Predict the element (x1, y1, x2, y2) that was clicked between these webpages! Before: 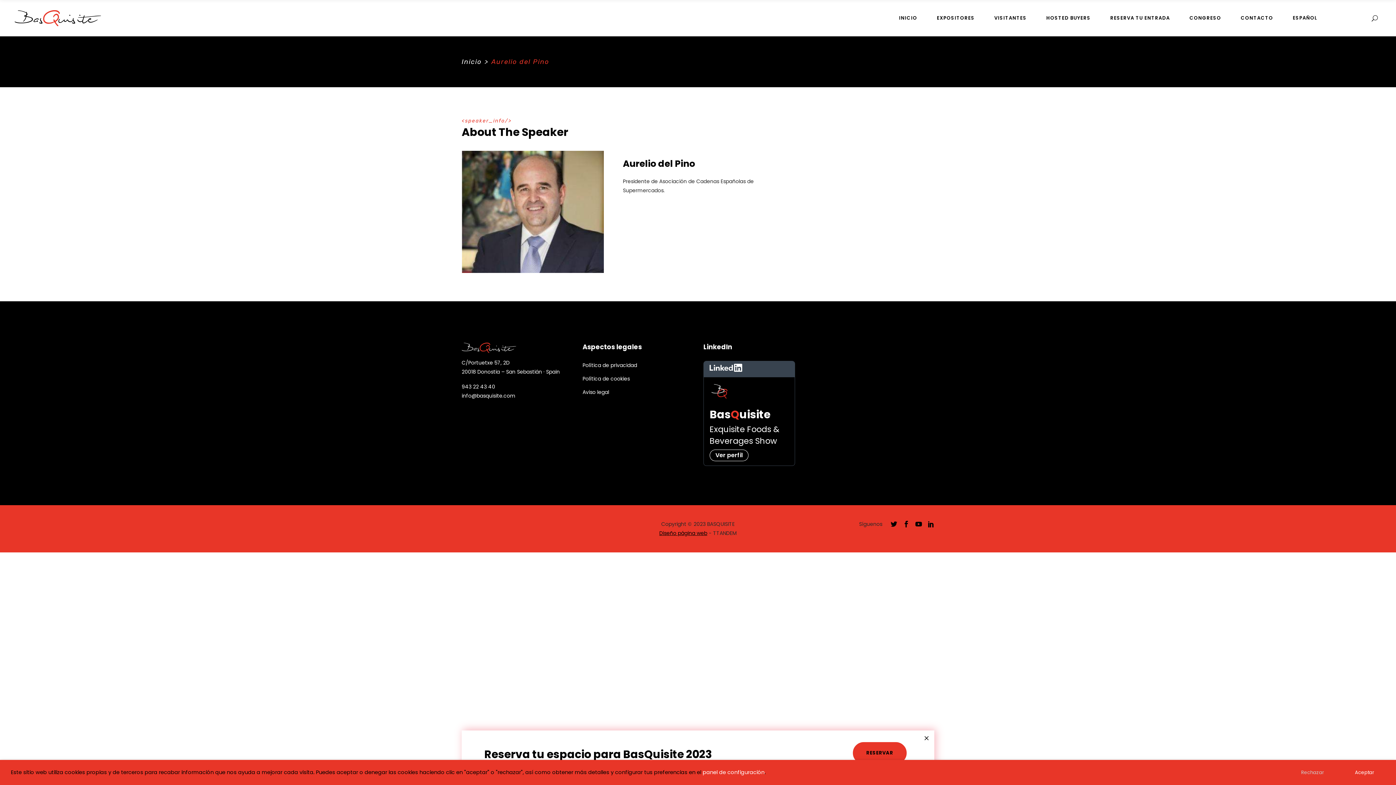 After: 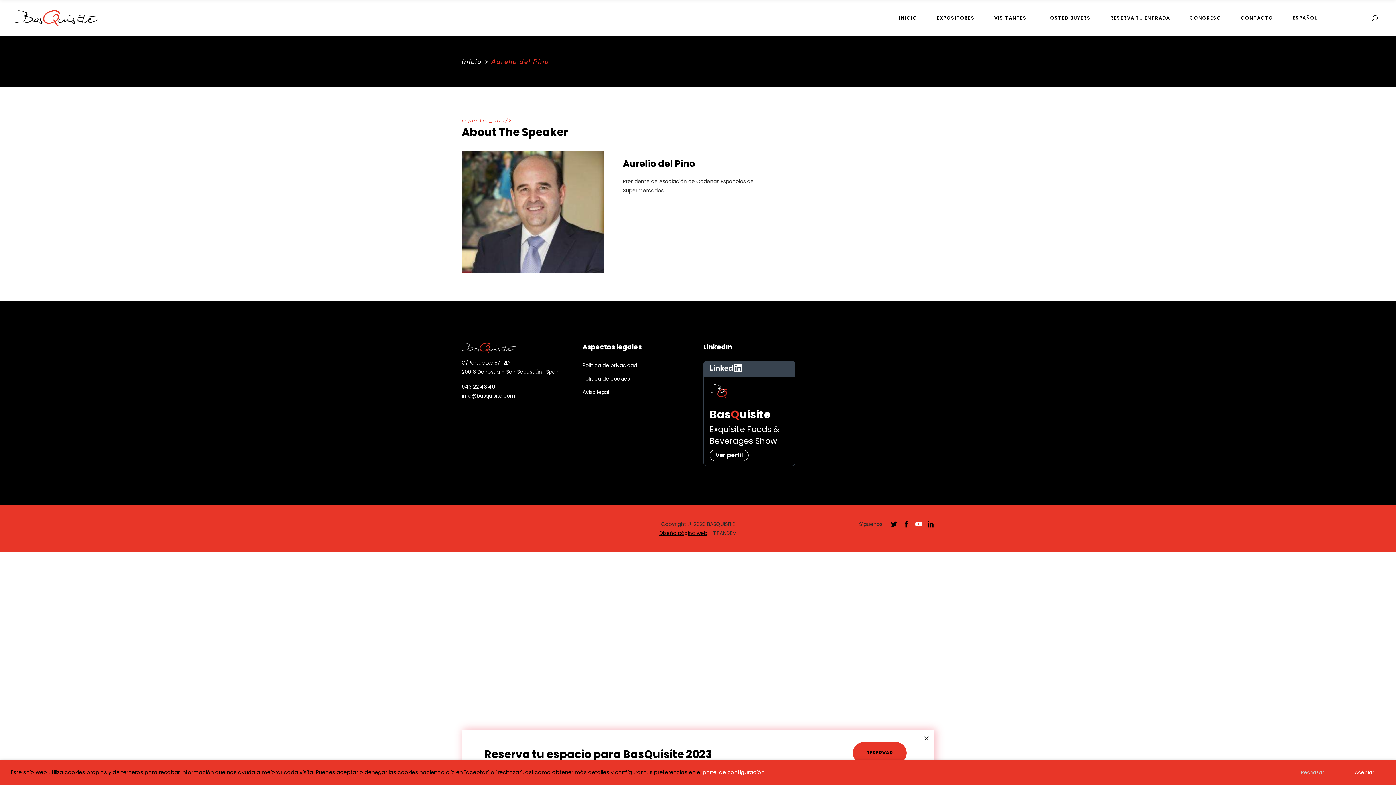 Action: bbox: (915, 521, 922, 527)